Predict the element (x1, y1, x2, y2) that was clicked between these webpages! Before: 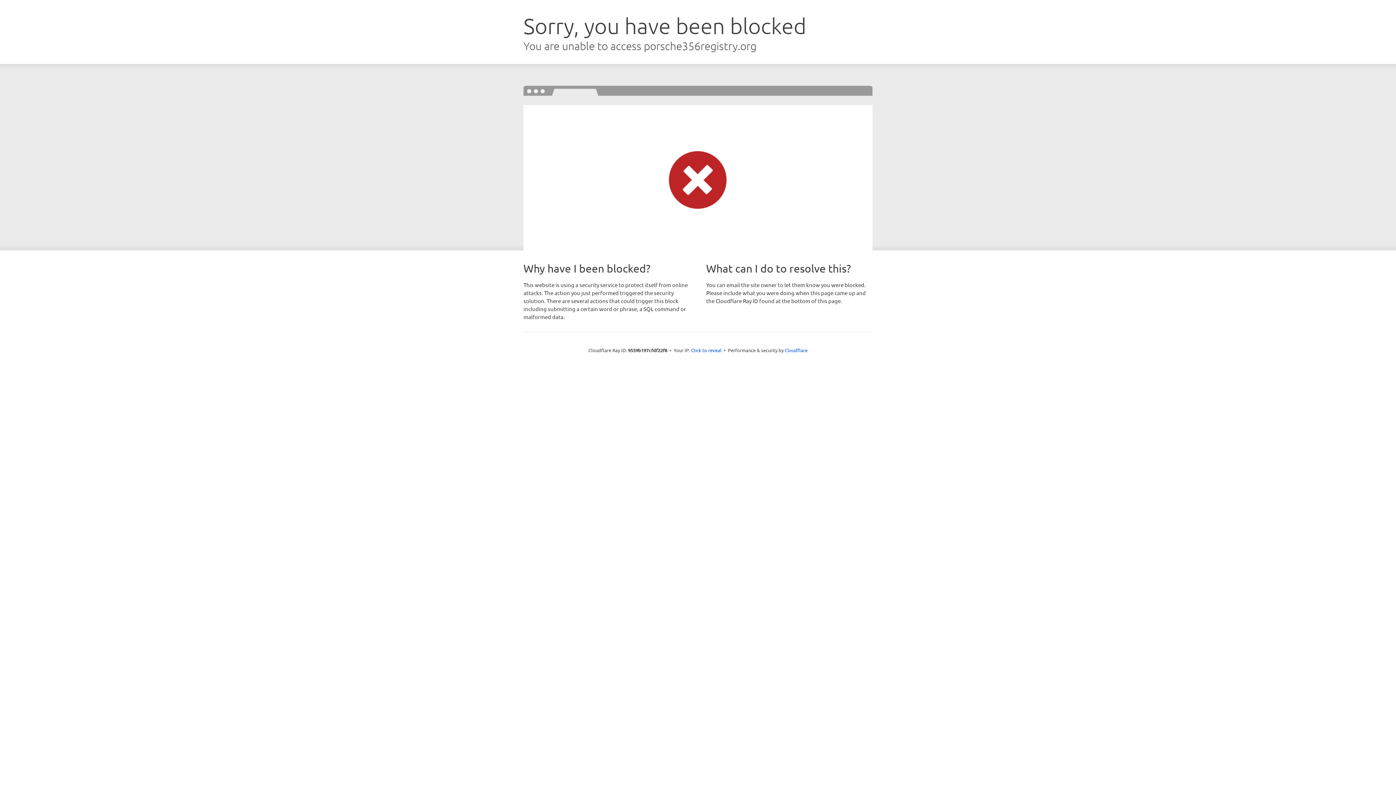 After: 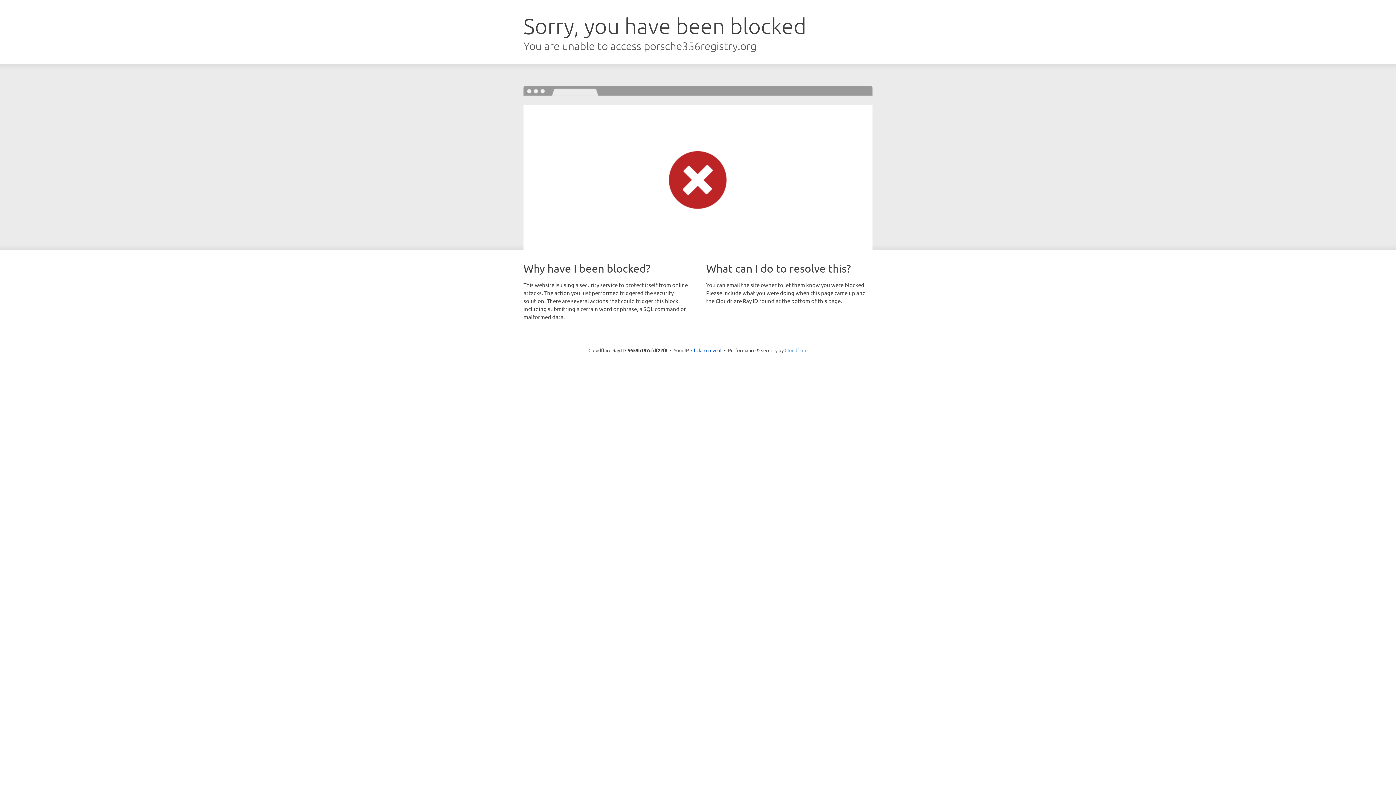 Action: label: Cloudflare bbox: (784, 347, 807, 353)